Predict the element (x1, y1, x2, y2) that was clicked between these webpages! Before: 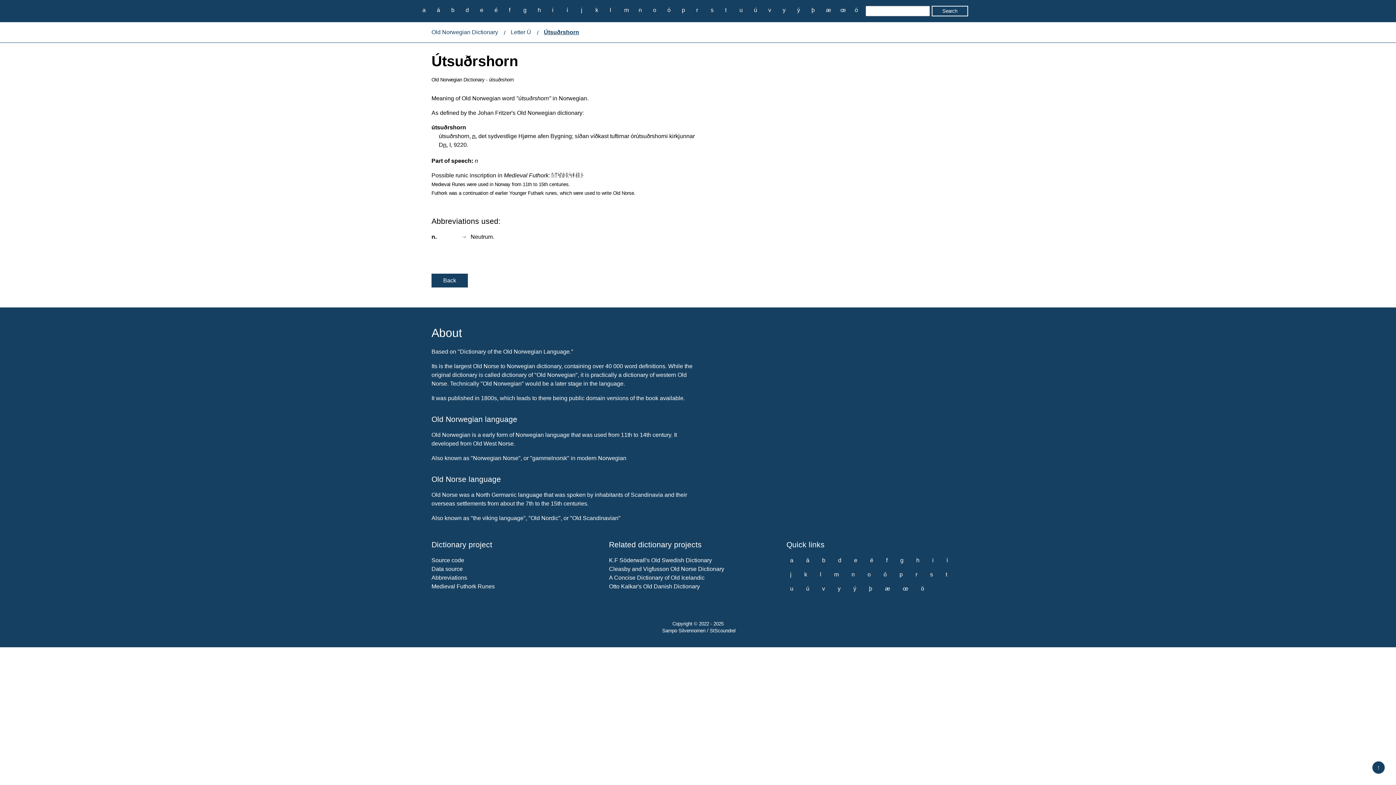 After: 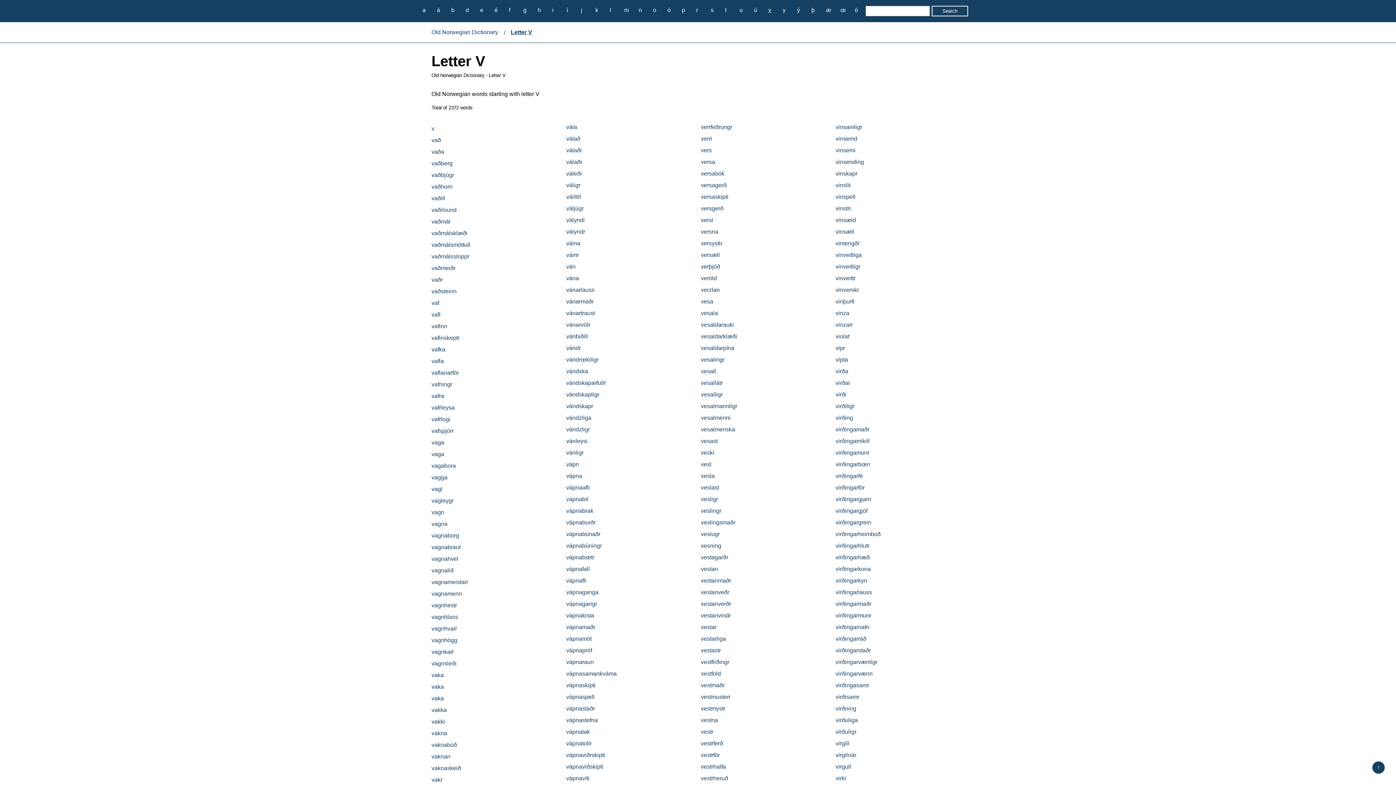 Action: bbox: (764, 5, 775, 14) label: v